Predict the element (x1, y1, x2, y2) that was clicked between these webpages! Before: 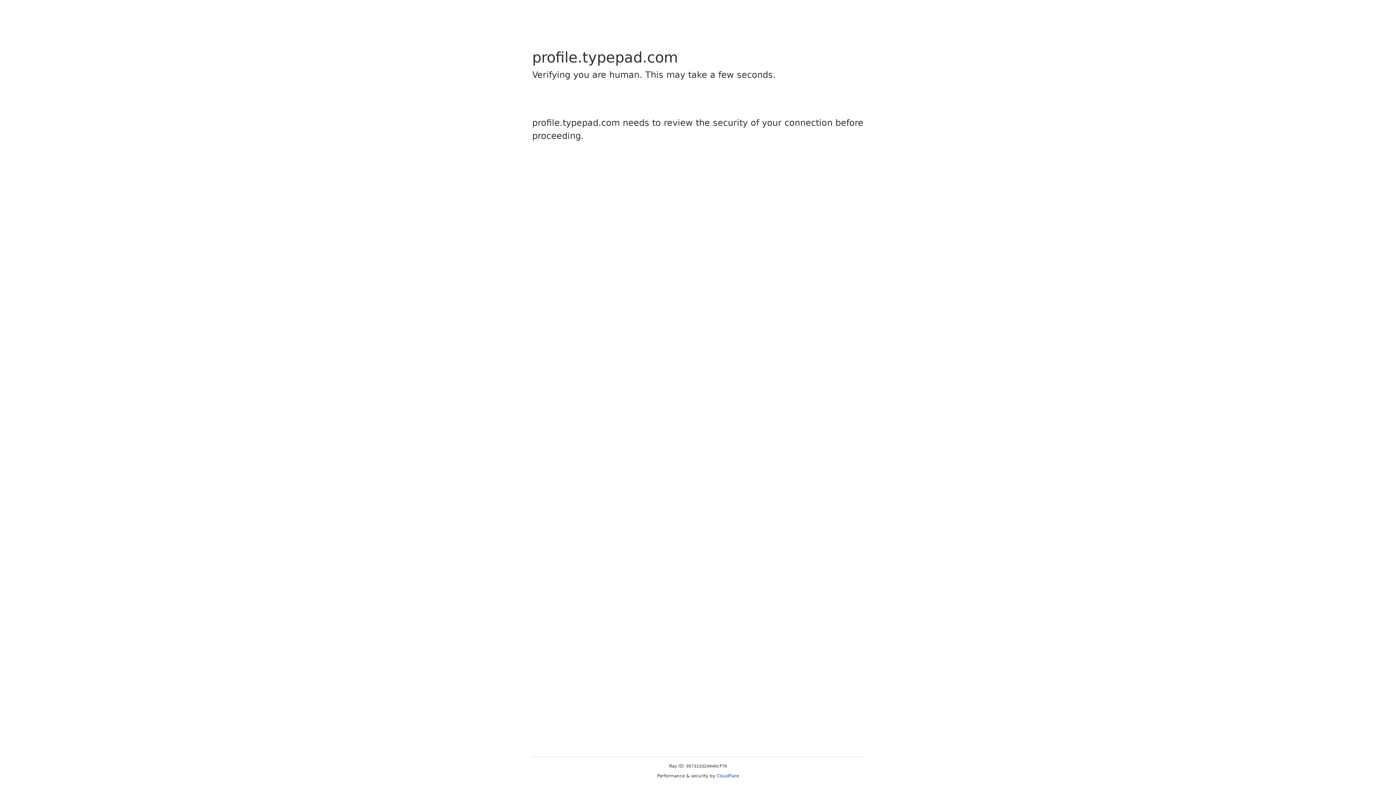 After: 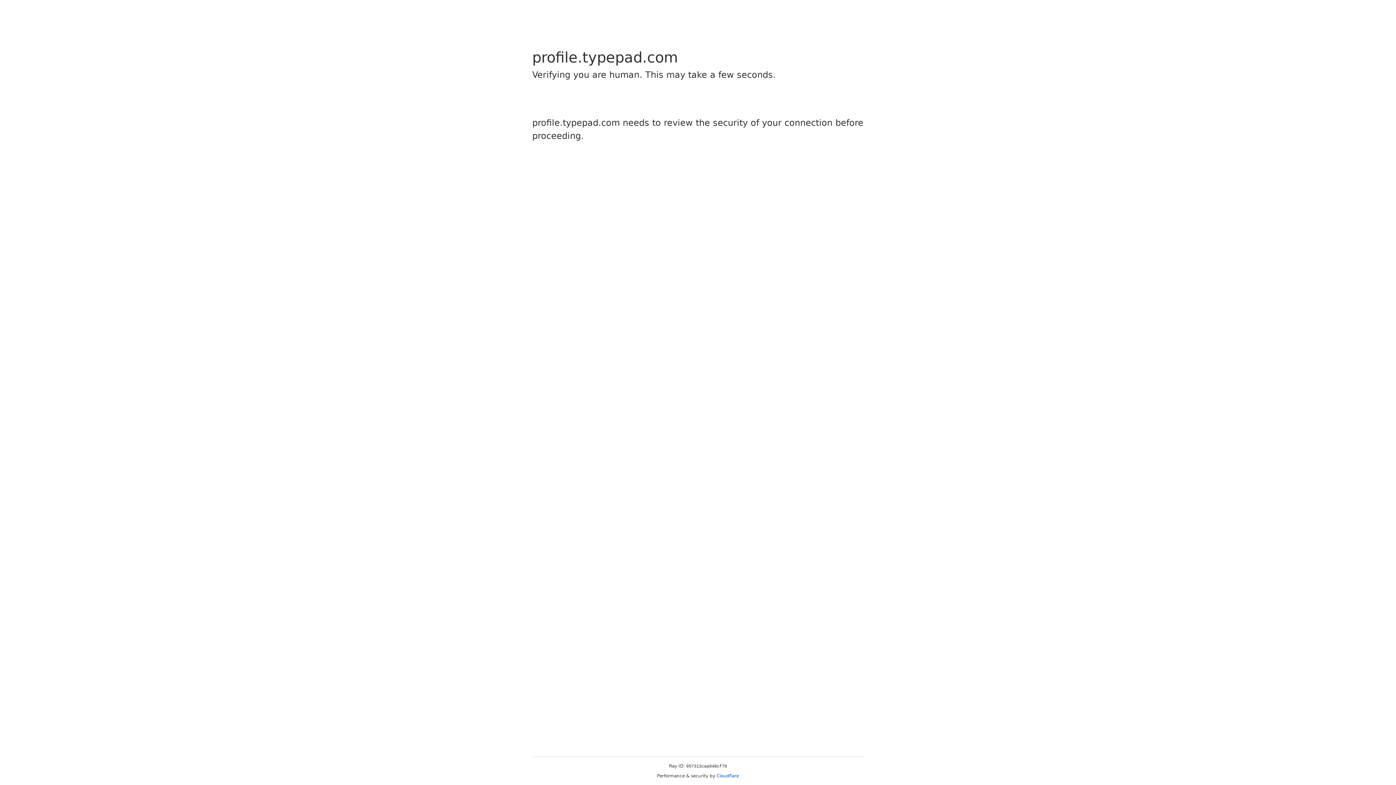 Action: label: Cloudflare bbox: (716, 773, 739, 778)